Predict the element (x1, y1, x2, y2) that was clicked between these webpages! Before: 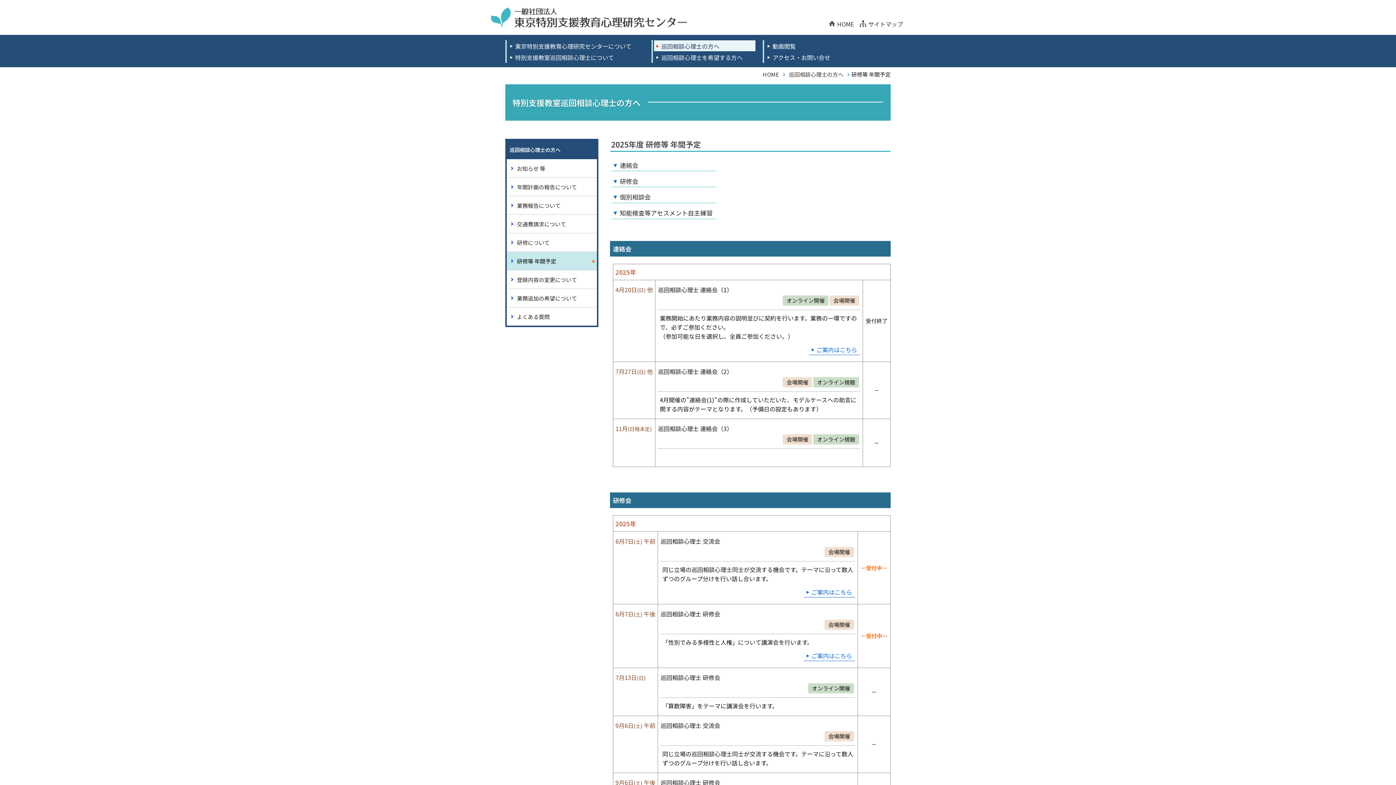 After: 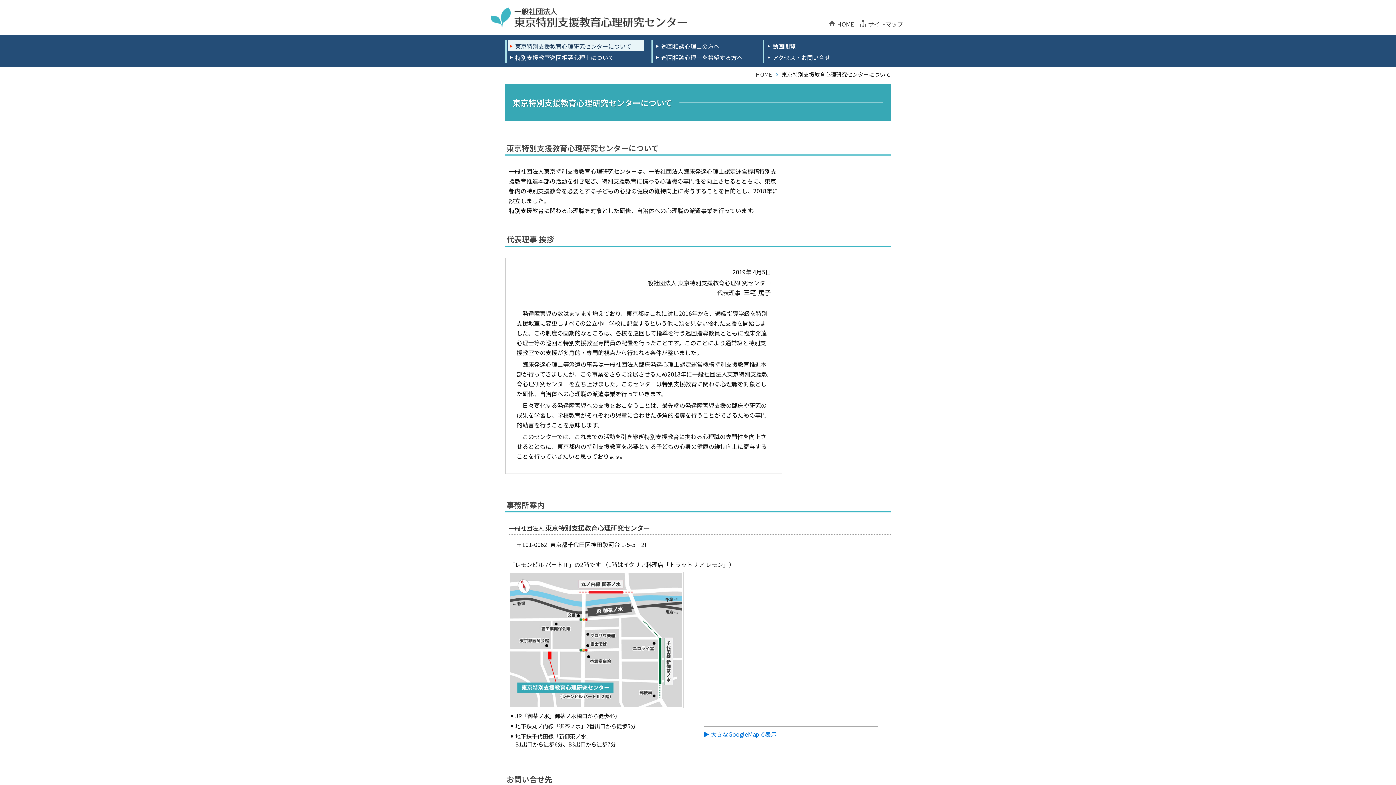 Action: label: 東京特別支援教育心理研究センターについて bbox: (508, 40, 644, 51)